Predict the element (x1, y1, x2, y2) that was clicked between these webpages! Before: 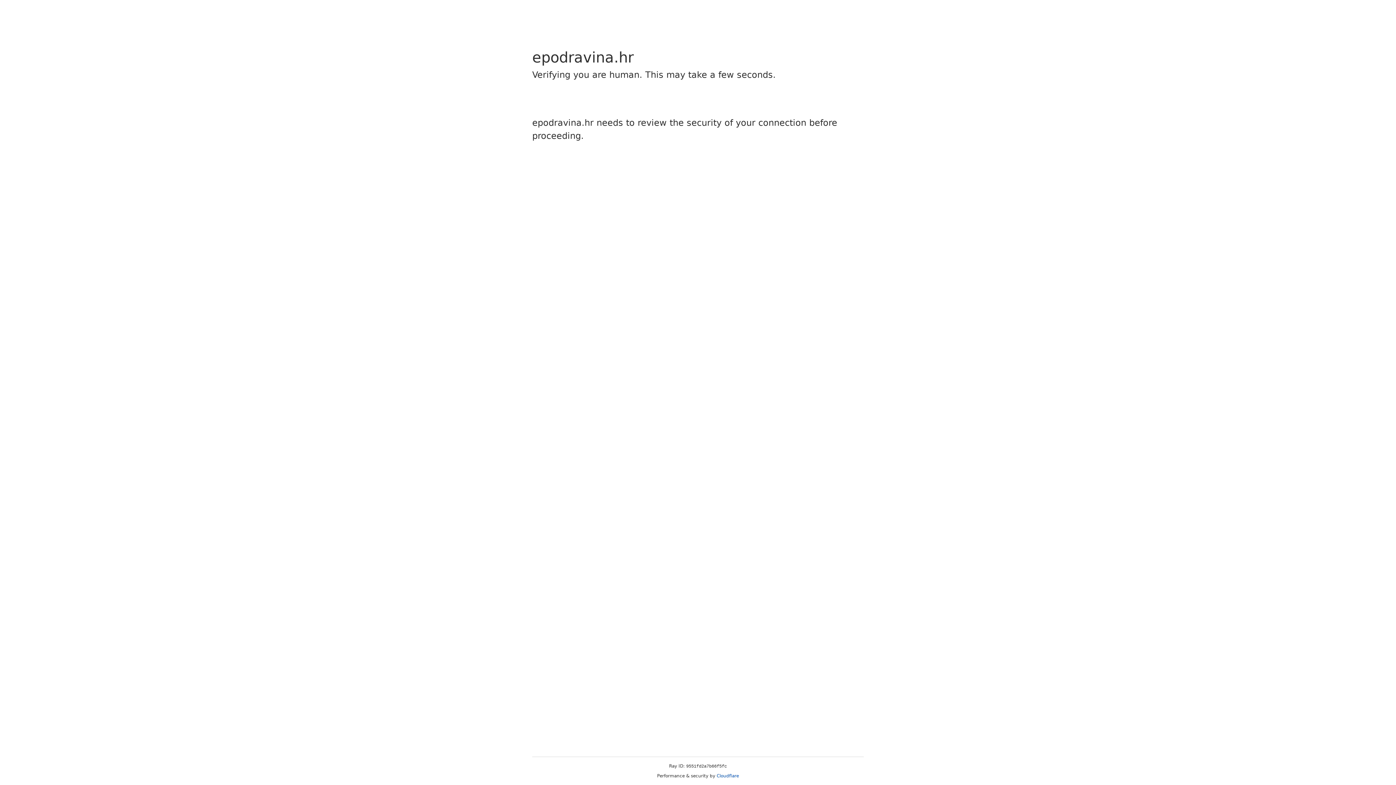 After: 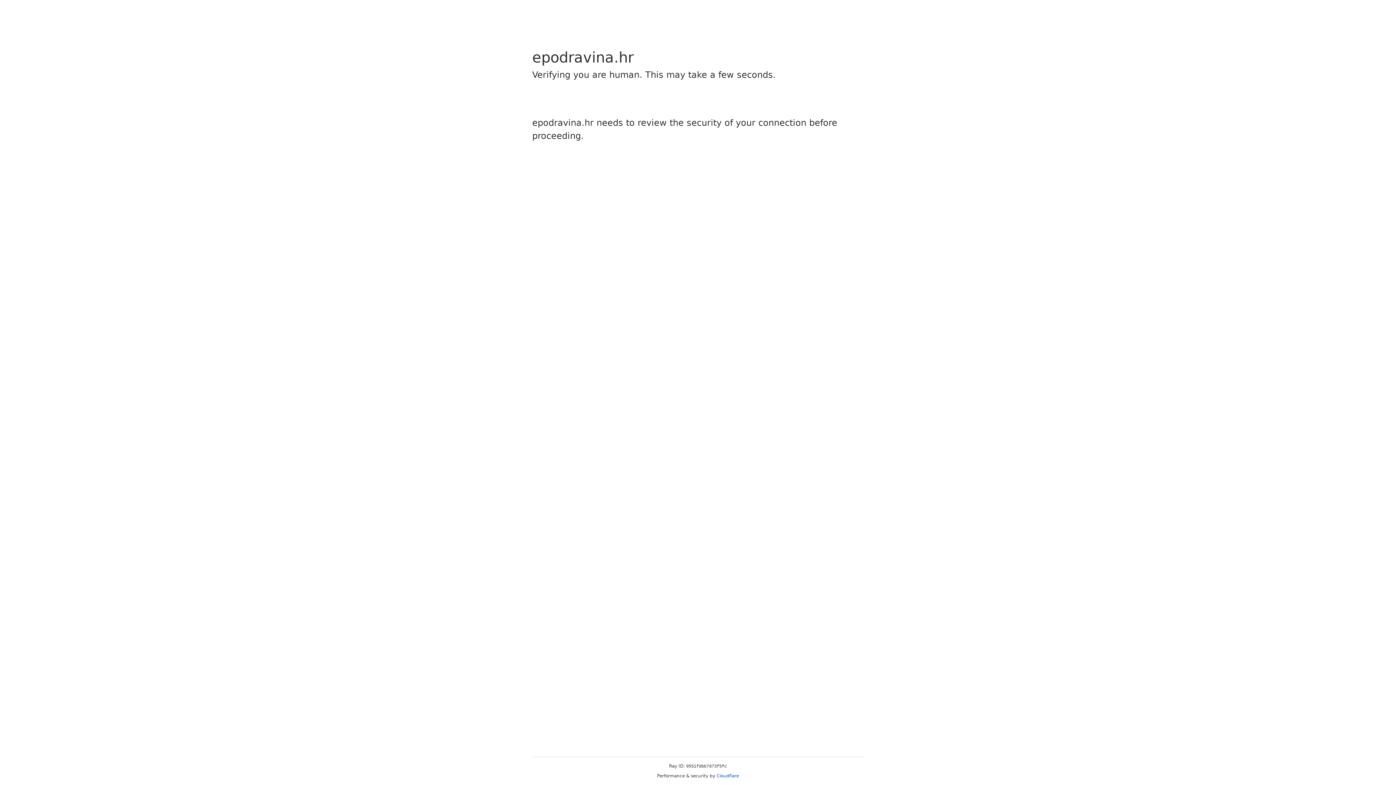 Action: bbox: (716, 773, 739, 778) label: Cloudflare